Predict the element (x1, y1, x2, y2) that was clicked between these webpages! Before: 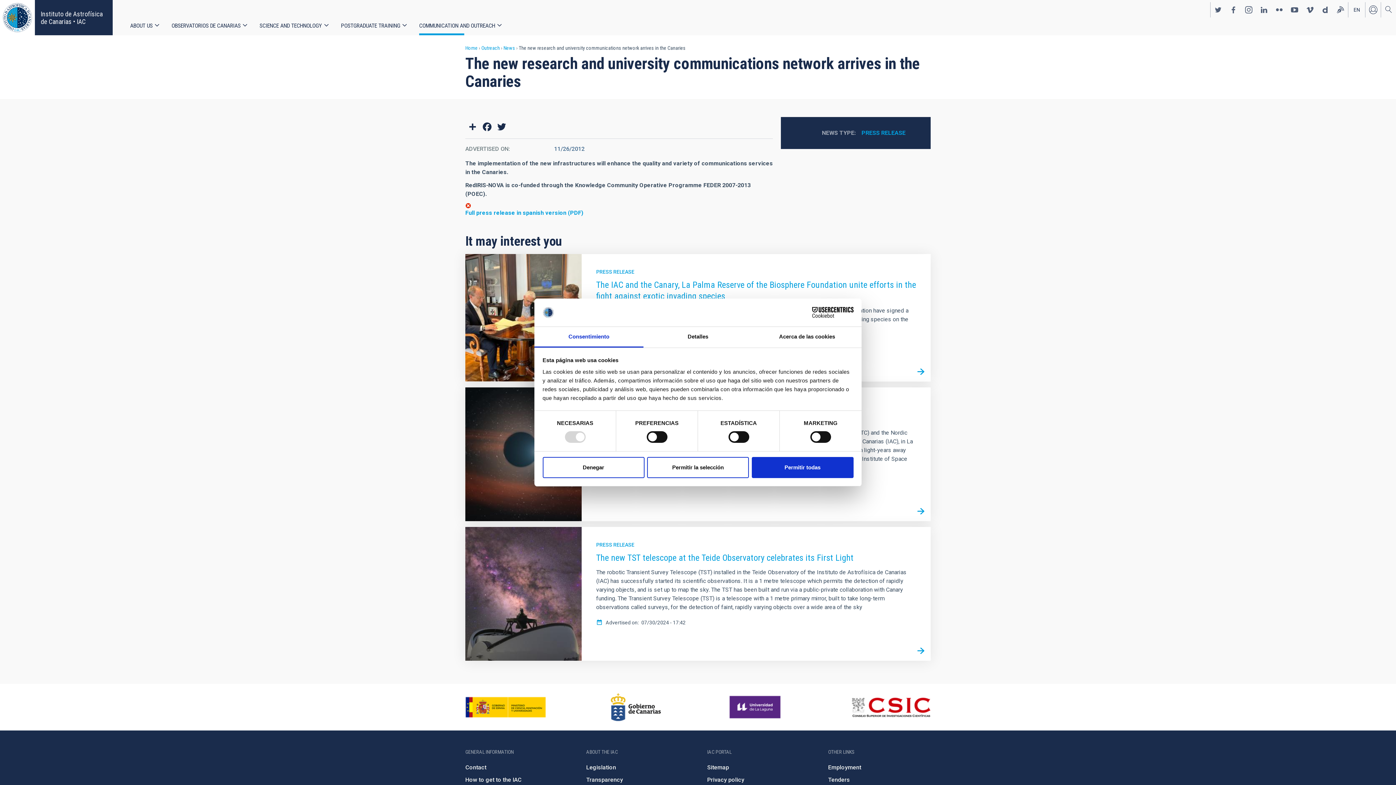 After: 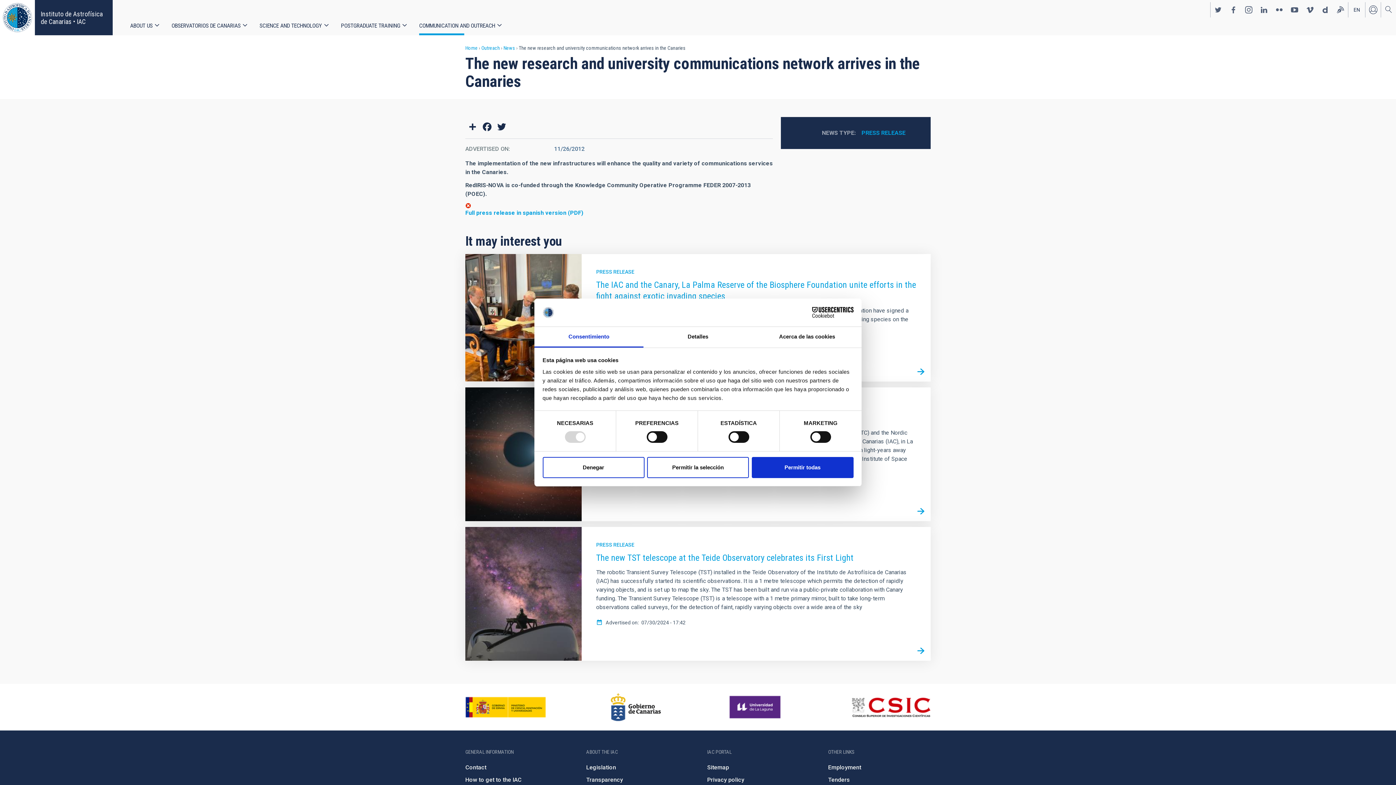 Action: bbox: (790, 307, 853, 318) label: Cookiebot - opens in a new window